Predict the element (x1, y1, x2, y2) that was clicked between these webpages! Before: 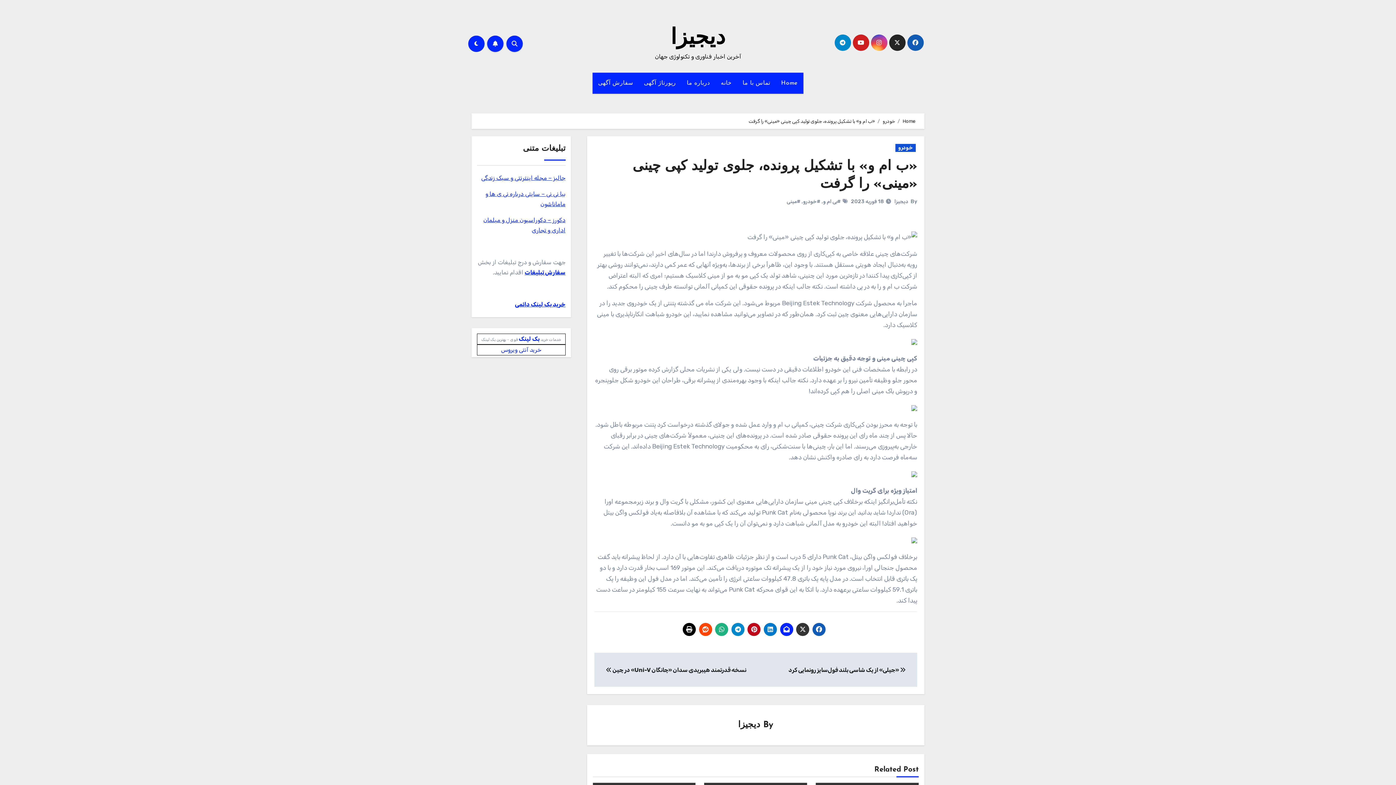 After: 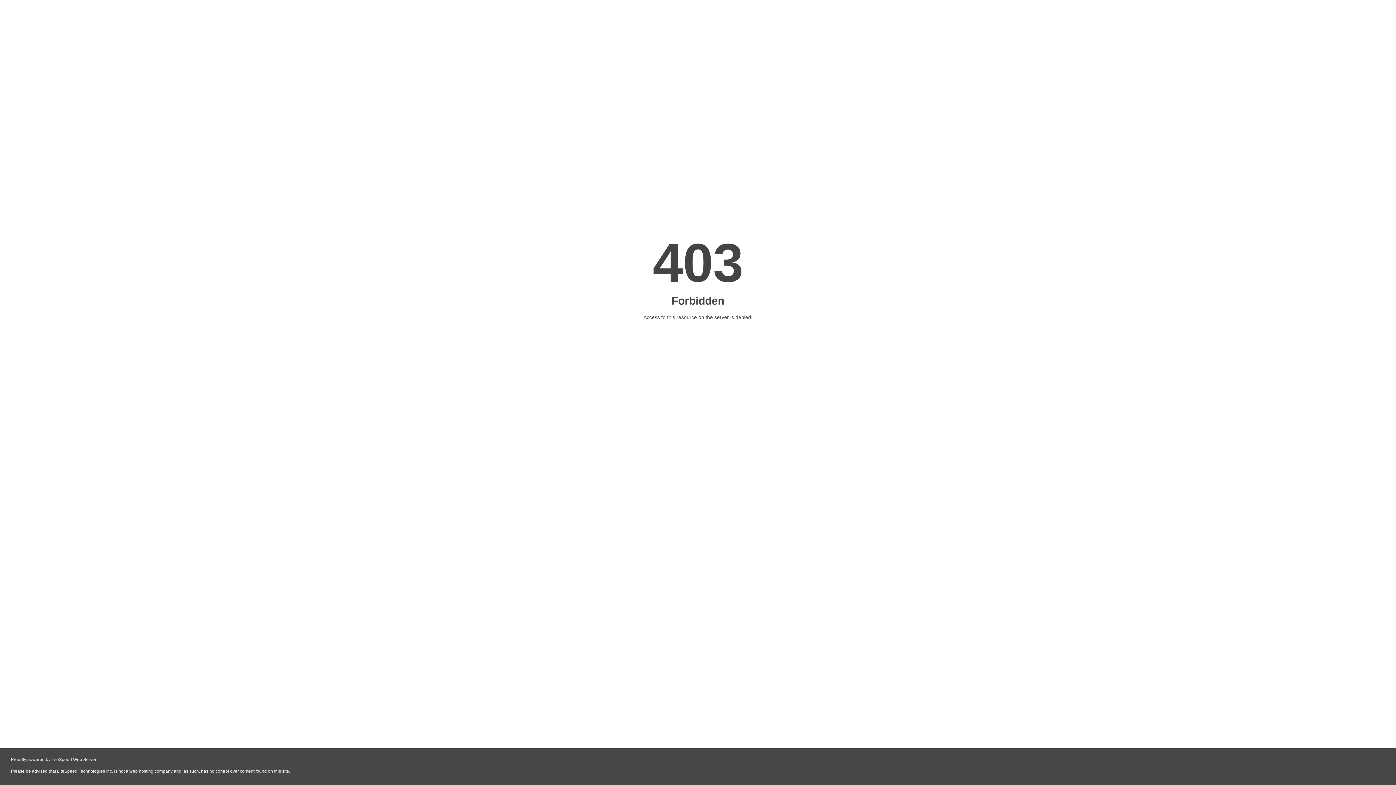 Action: label: خرید بک لینک دائمی bbox: (515, 301, 565, 308)